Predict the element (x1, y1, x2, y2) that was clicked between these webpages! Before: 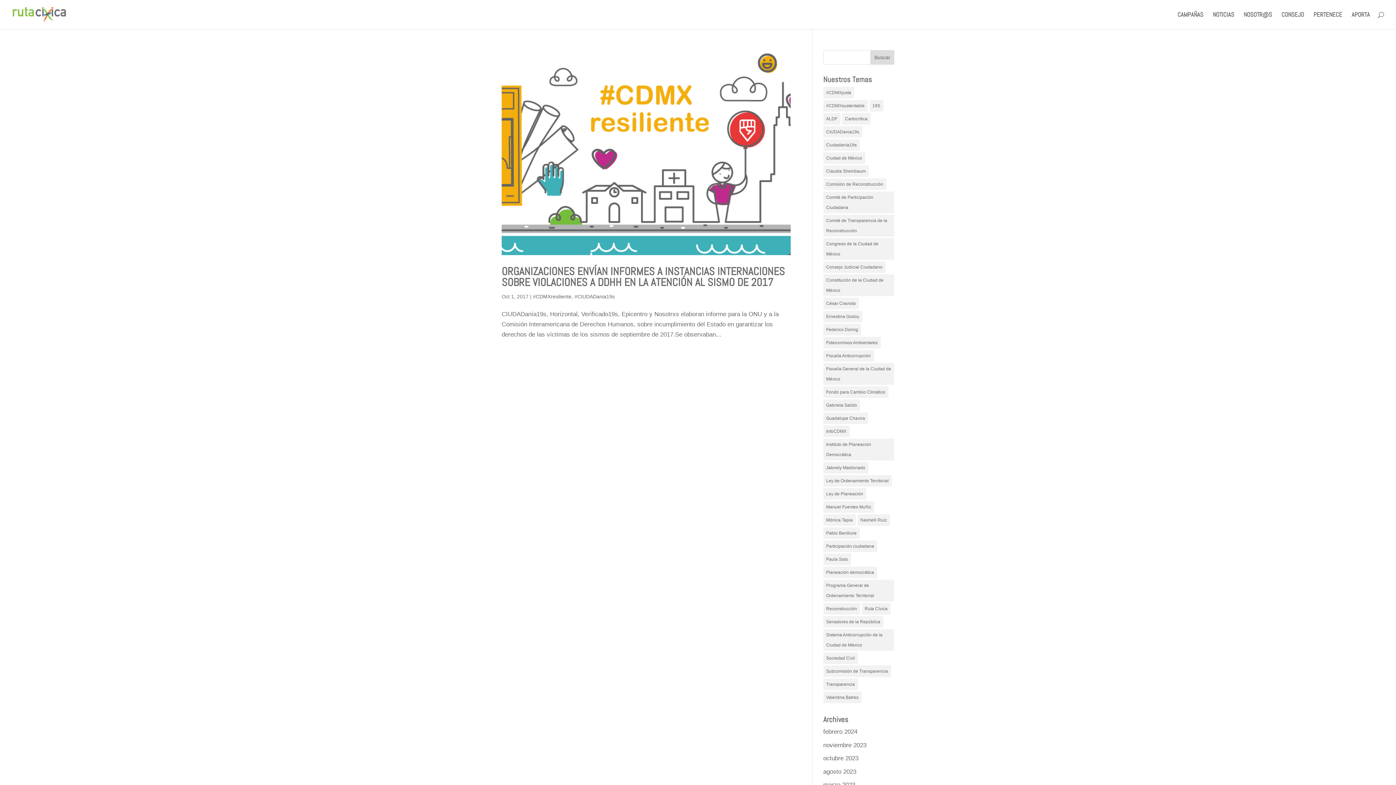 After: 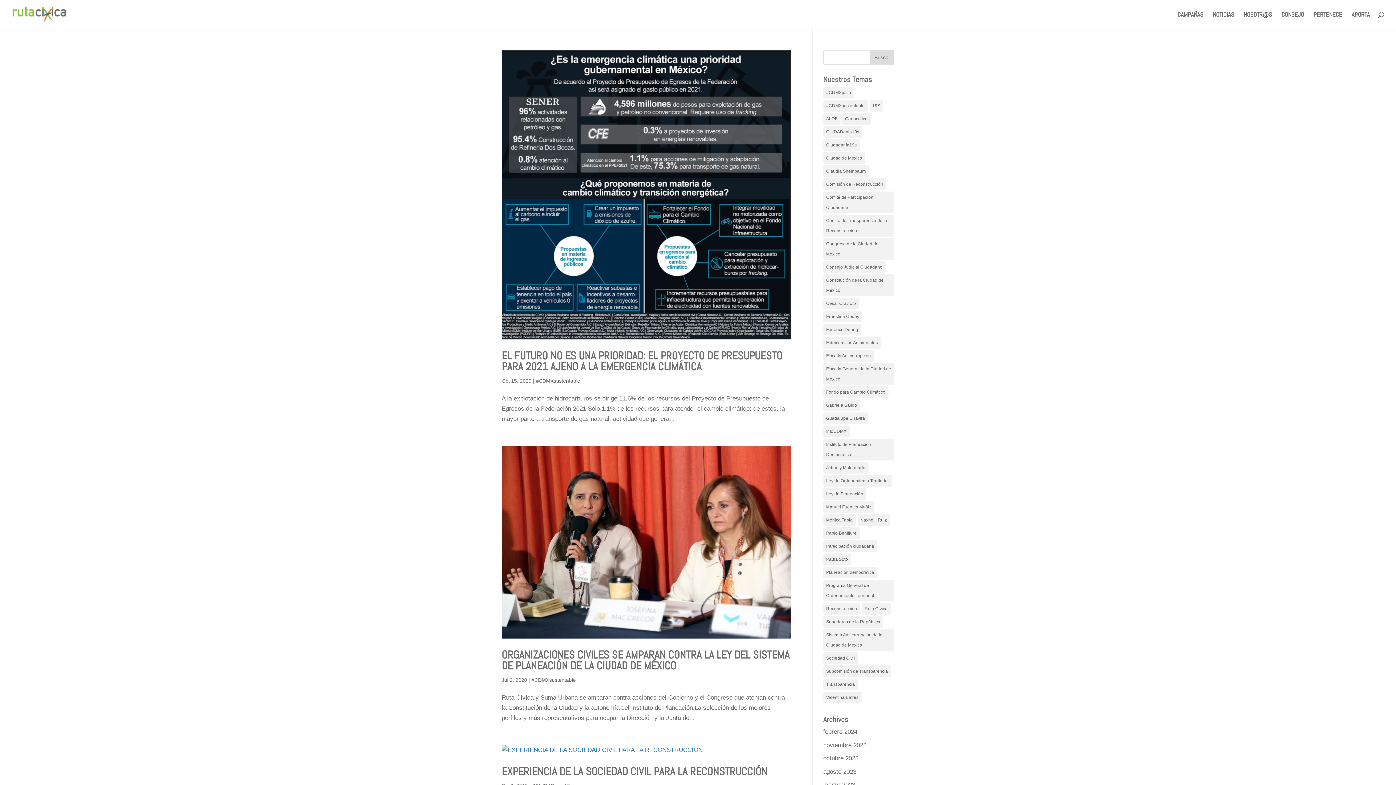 Action: label: Ruta Cívica (7 elementos) bbox: (862, 603, 890, 614)